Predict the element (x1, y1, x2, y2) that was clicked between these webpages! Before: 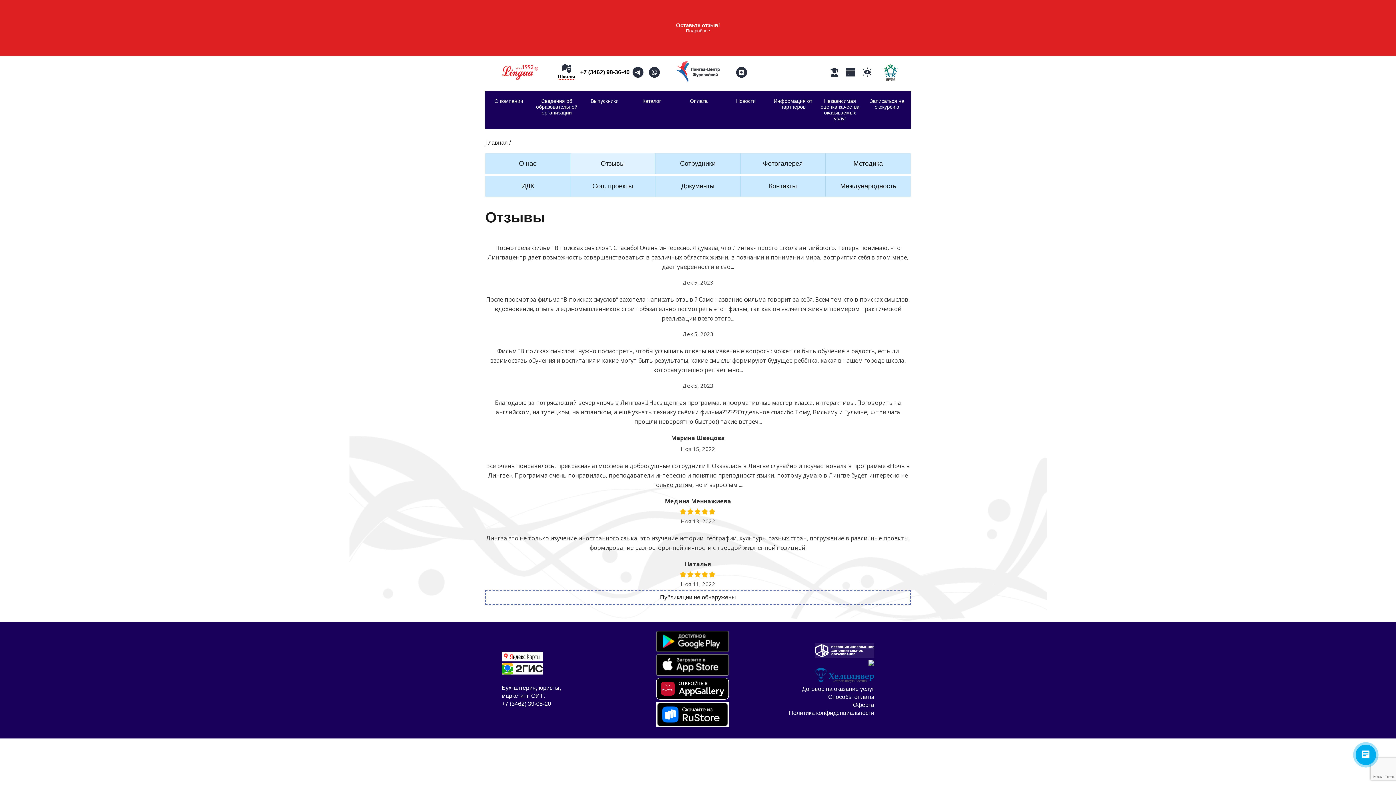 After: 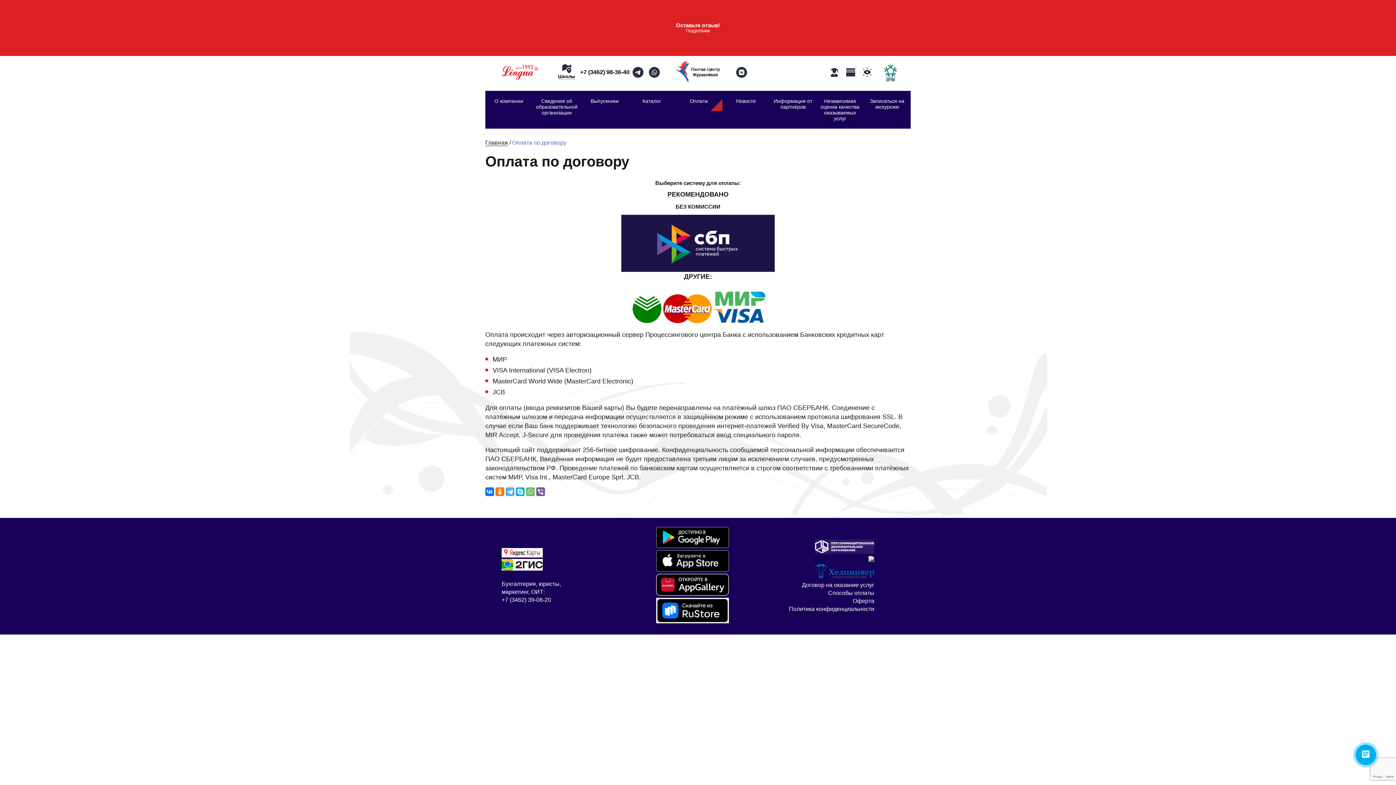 Action: label: Оплата bbox: (675, 90, 722, 111)